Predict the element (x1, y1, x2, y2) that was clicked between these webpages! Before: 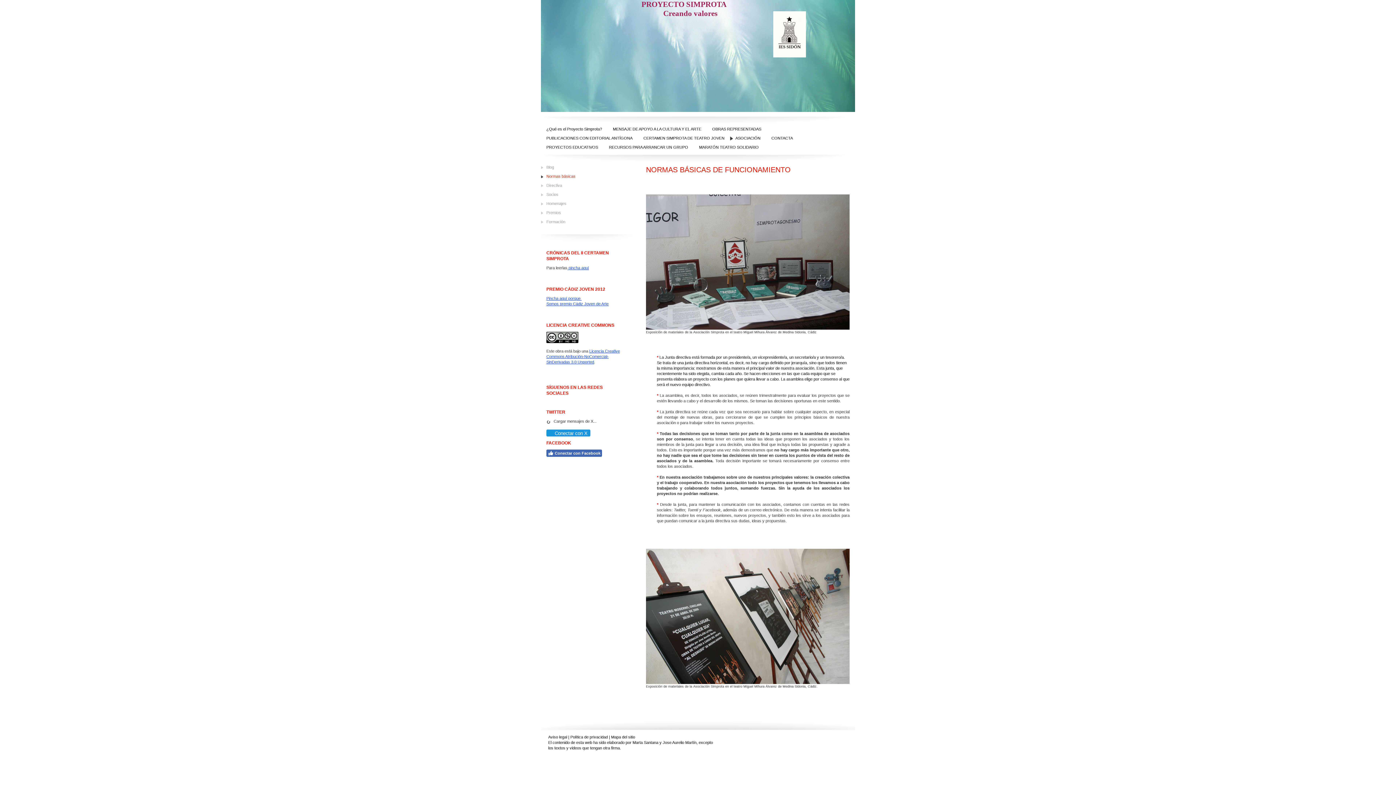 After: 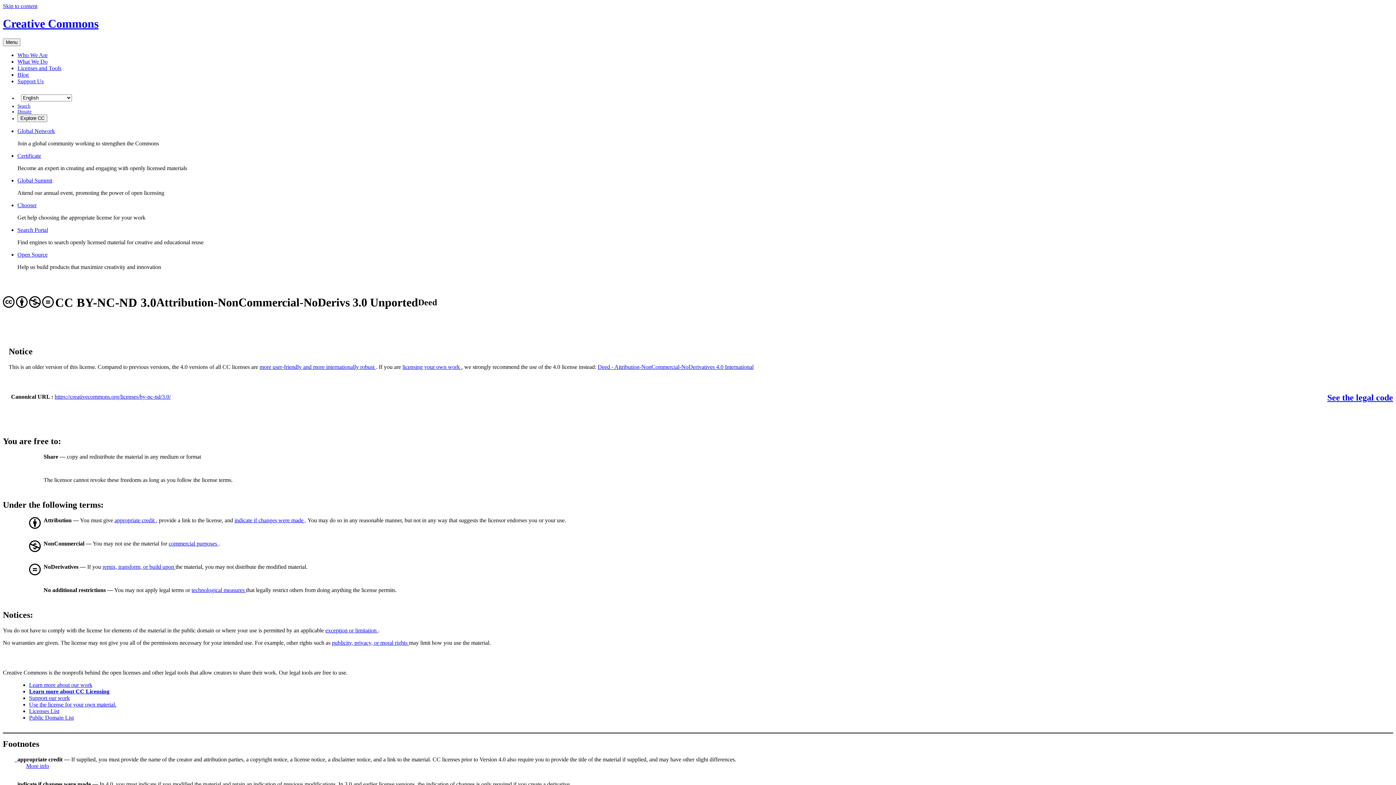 Action: label: Licencia Creative Commons Atribución-NoComercial-SinDerivadas 3.0 Unported bbox: (546, 349, 620, 364)